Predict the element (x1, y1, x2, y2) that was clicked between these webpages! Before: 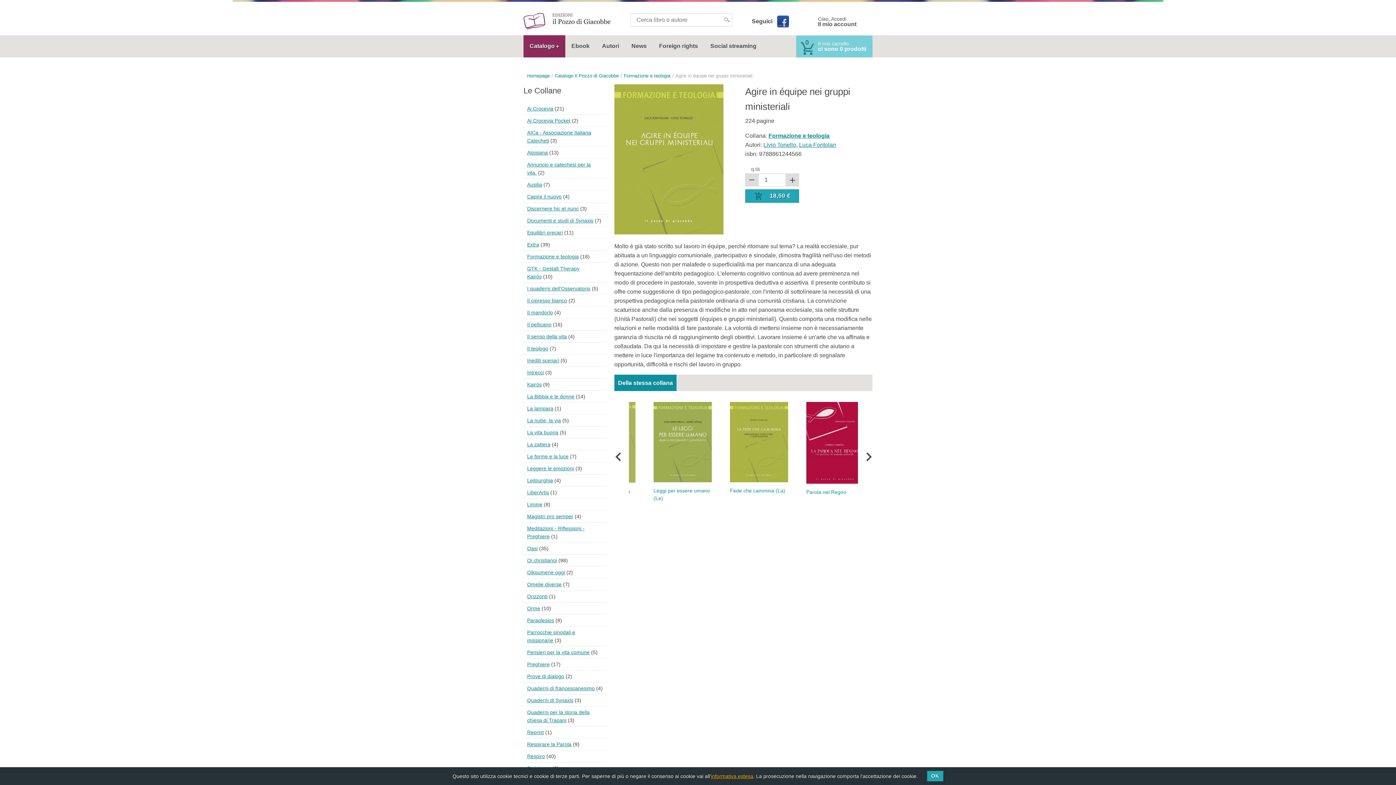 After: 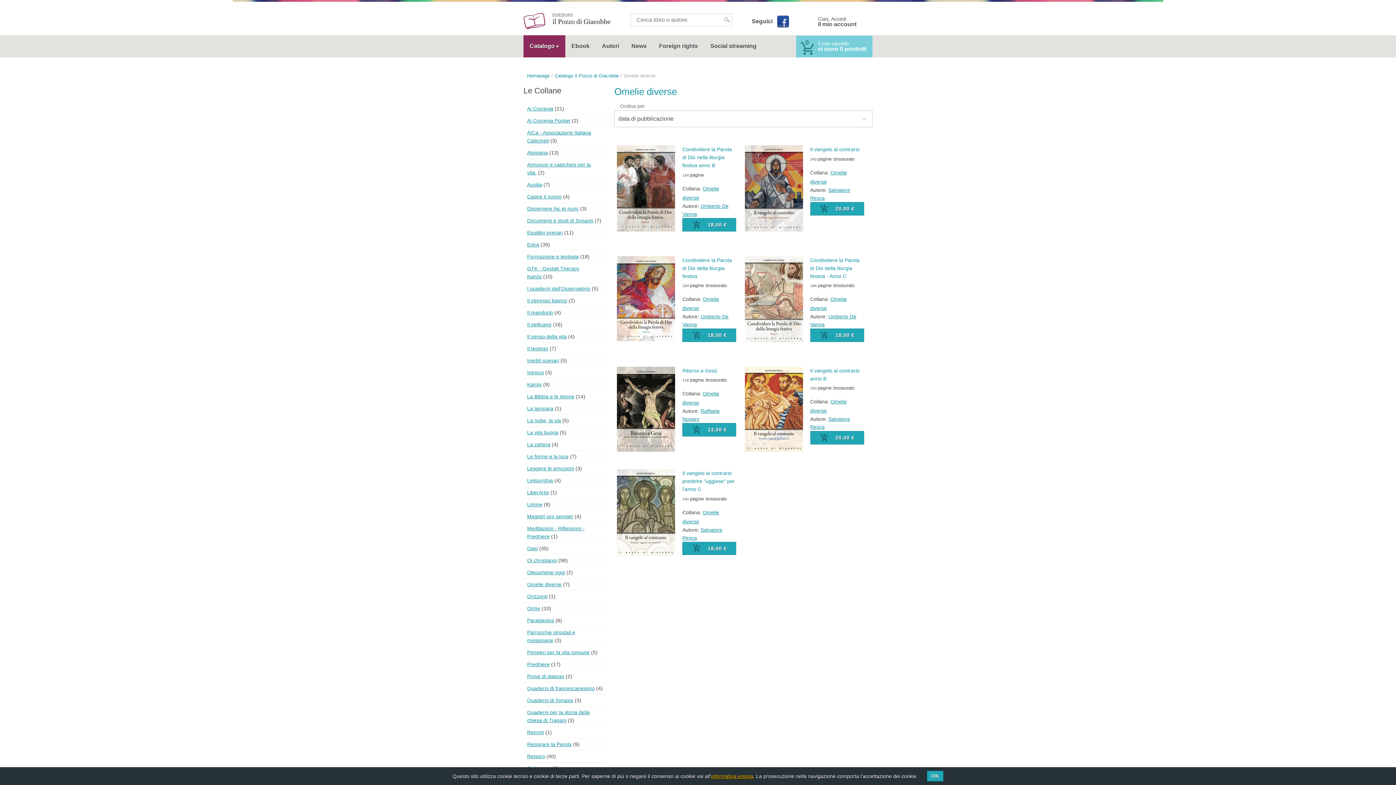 Action: label: Omelie diverse bbox: (527, 581, 561, 587)